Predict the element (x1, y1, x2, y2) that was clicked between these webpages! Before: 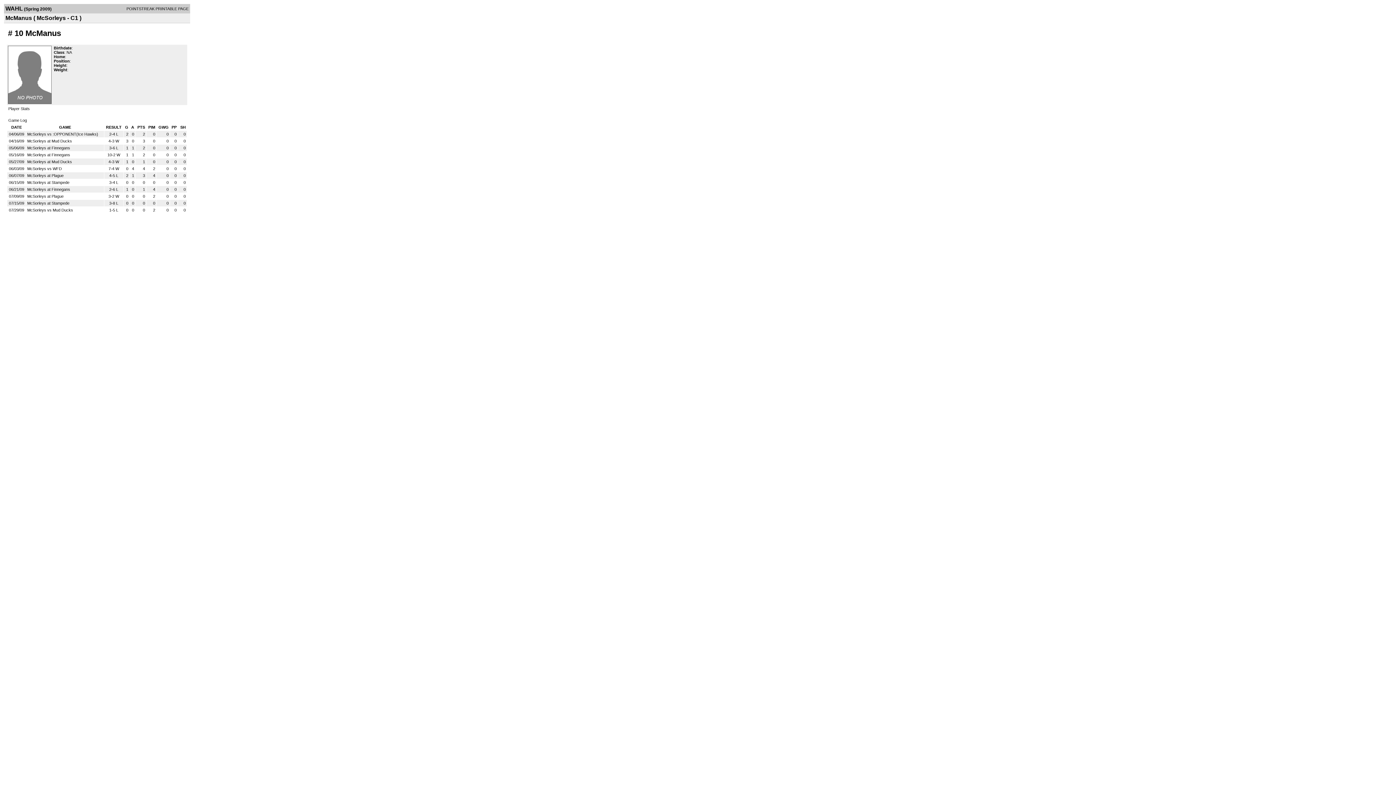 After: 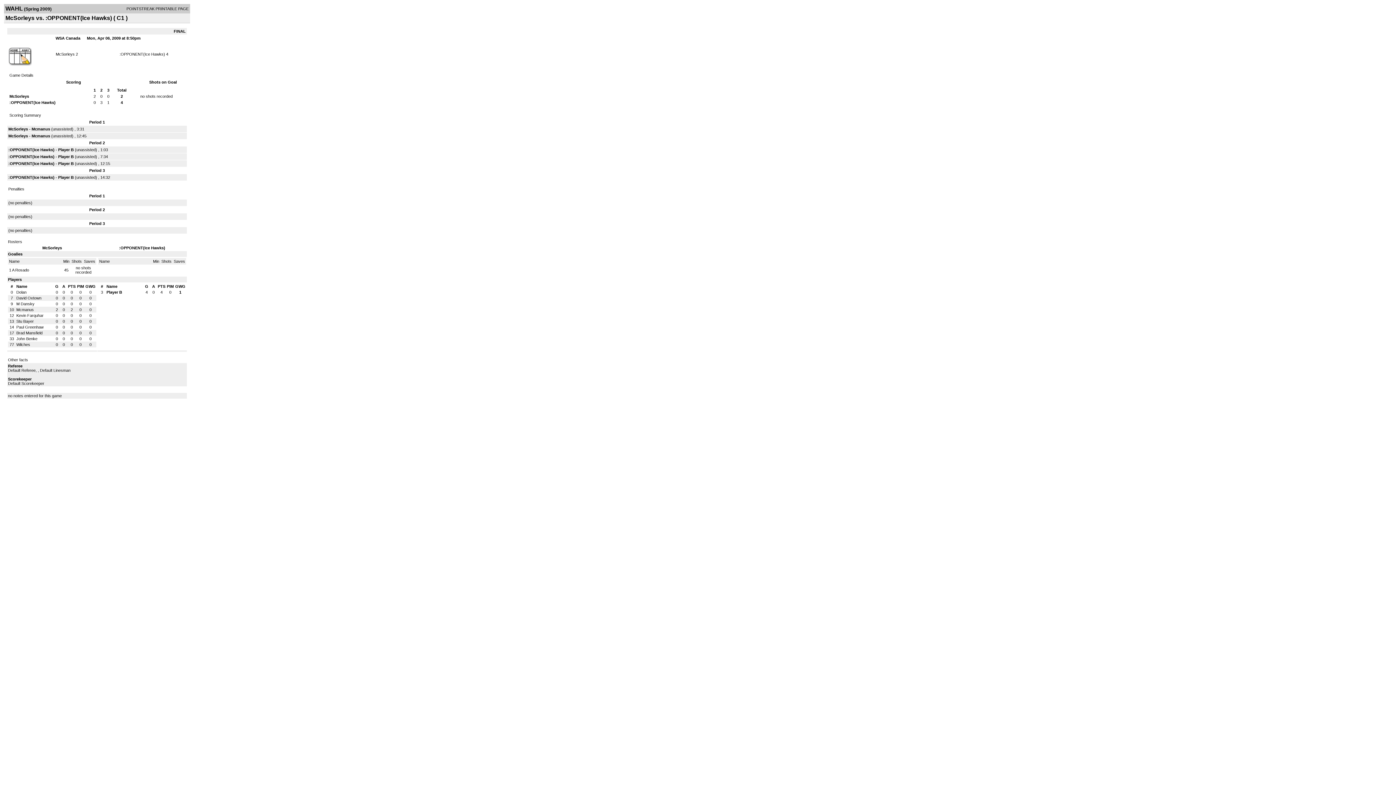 Action: label: McSorleys vs :OPPONENT(Ice Hawks) bbox: (27, 132, 98, 136)